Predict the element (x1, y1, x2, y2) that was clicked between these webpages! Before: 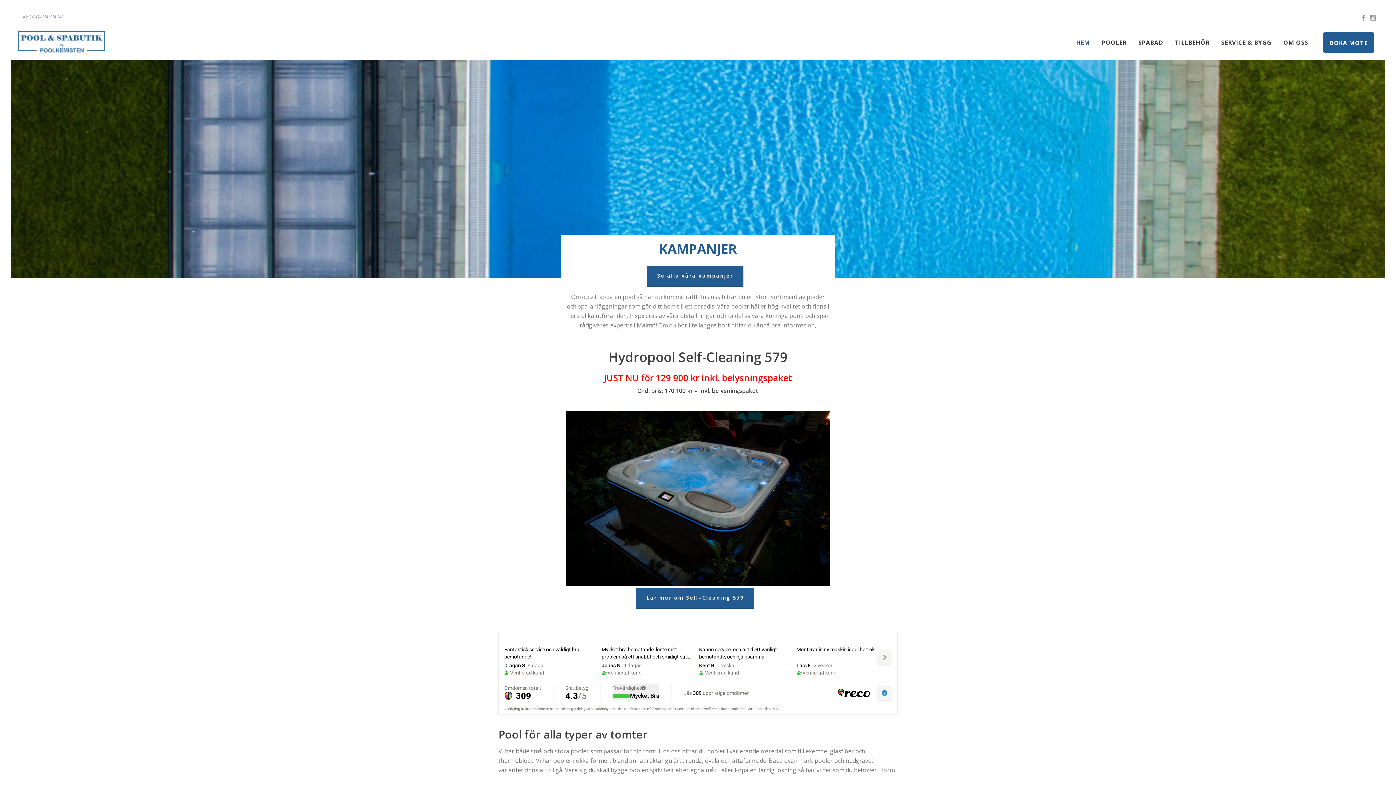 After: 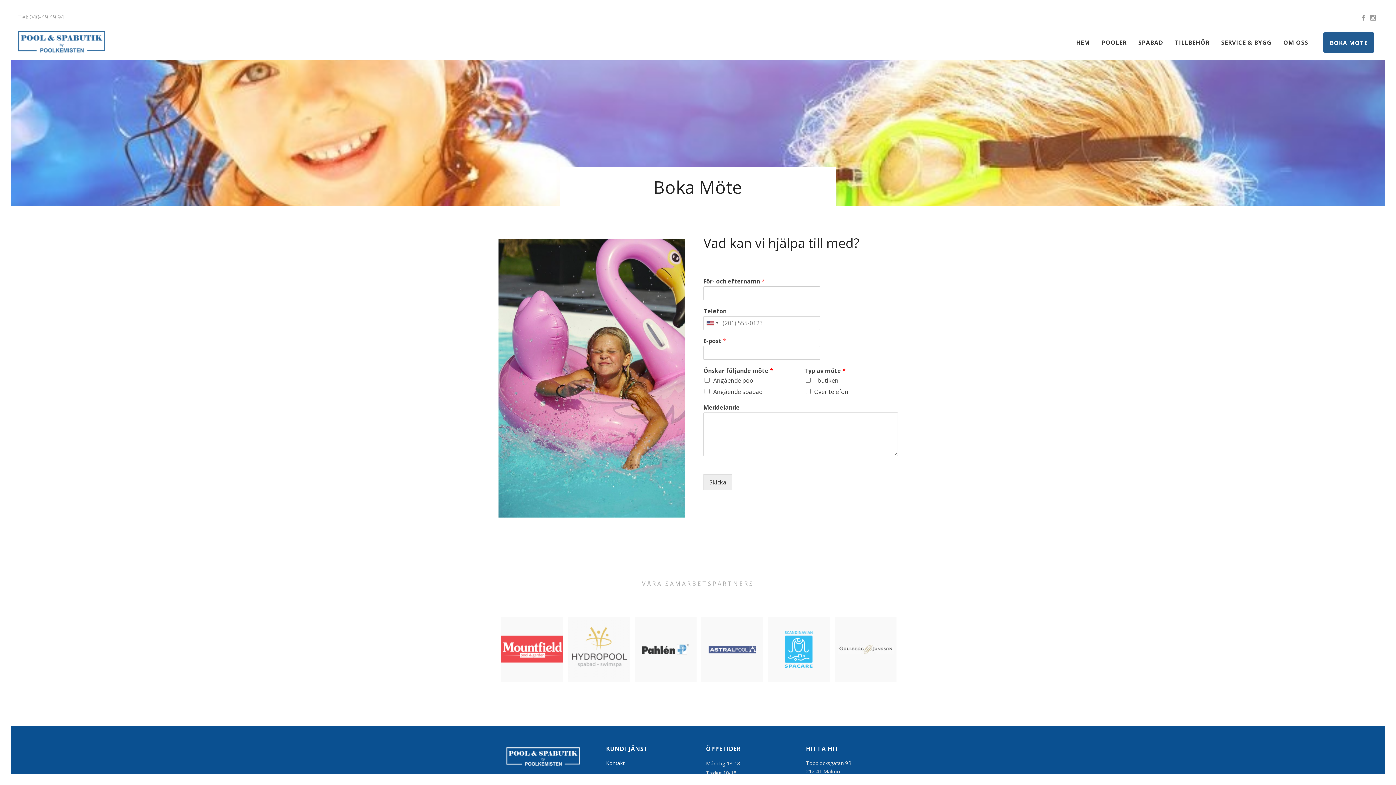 Action: bbox: (1324, 33, 1373, 51) label: BOKA MÖTE